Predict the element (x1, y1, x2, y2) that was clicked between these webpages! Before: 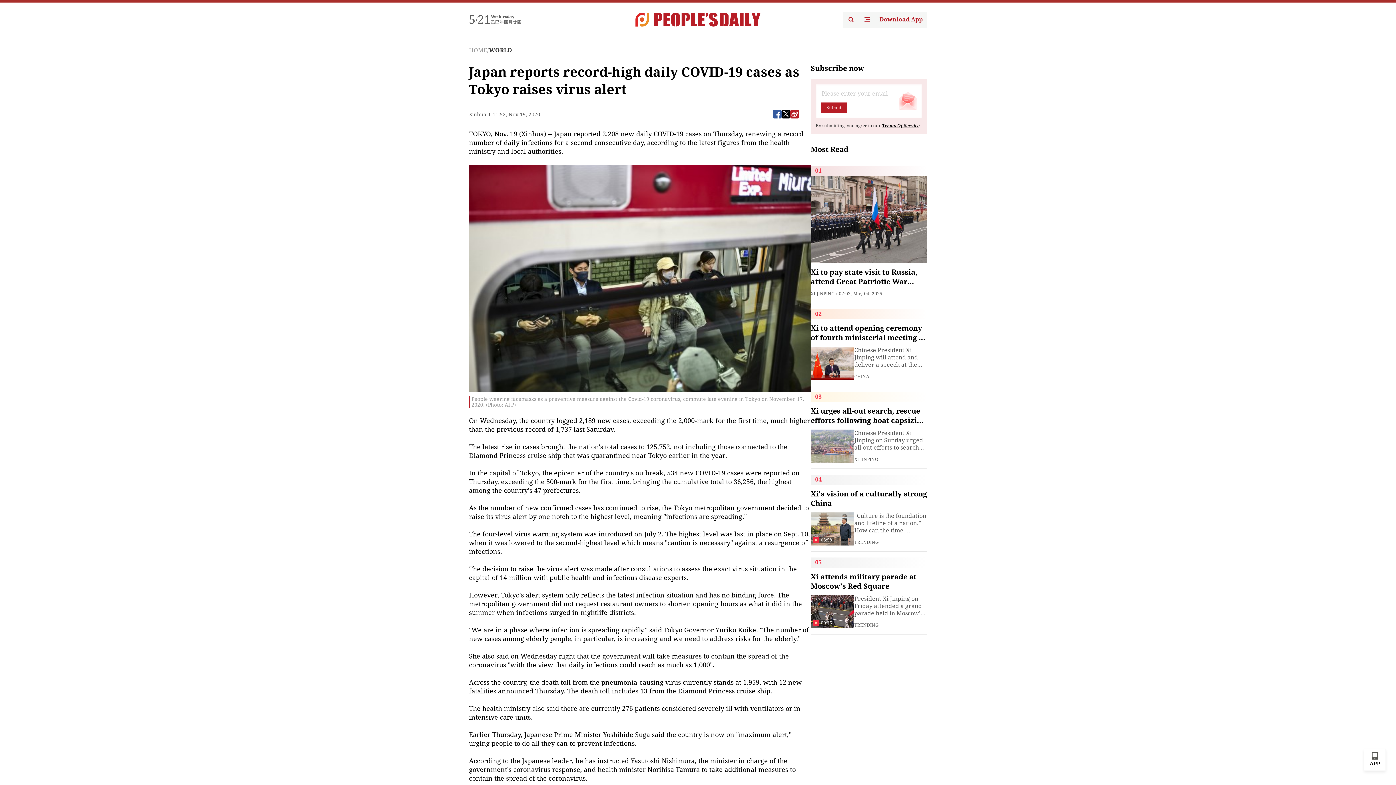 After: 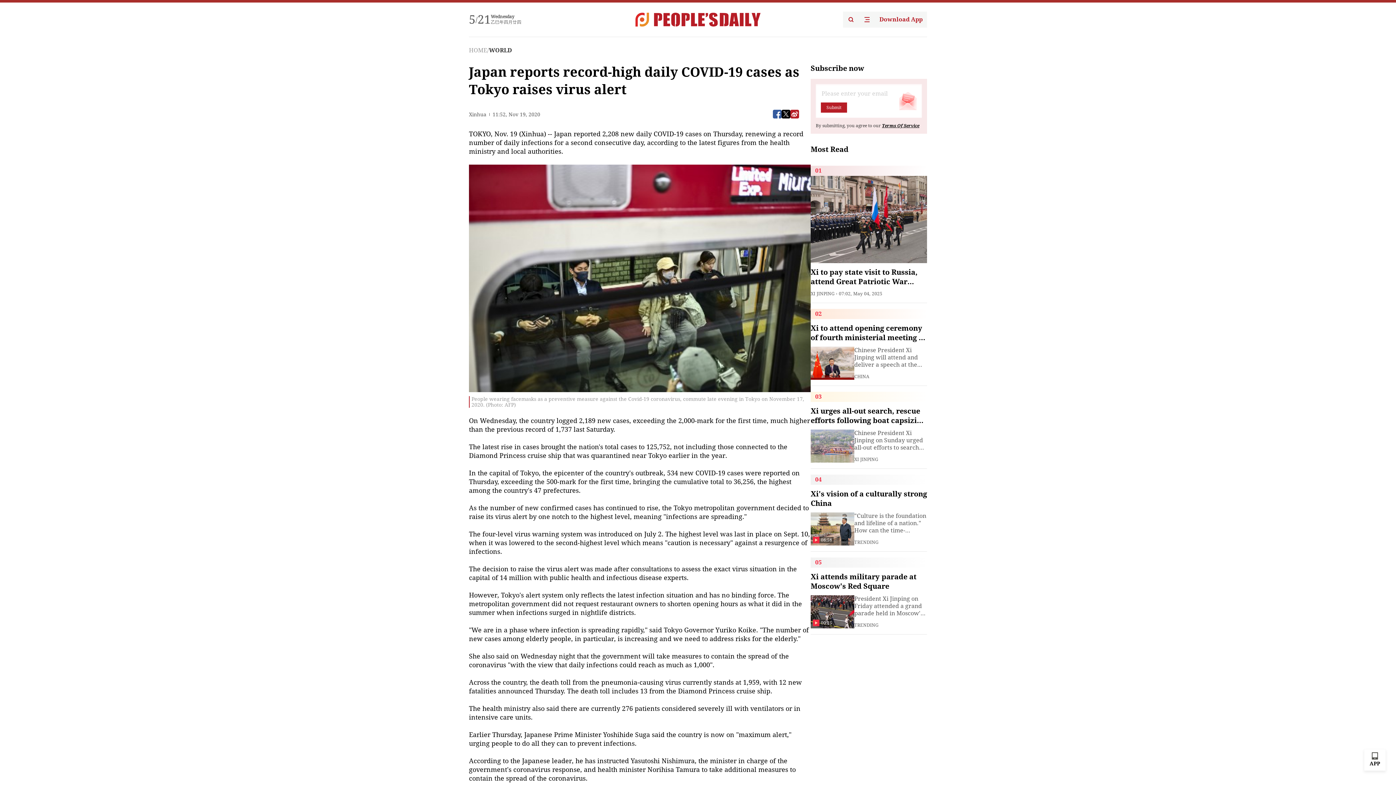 Action: label: Download App bbox: (875, 11, 927, 27)